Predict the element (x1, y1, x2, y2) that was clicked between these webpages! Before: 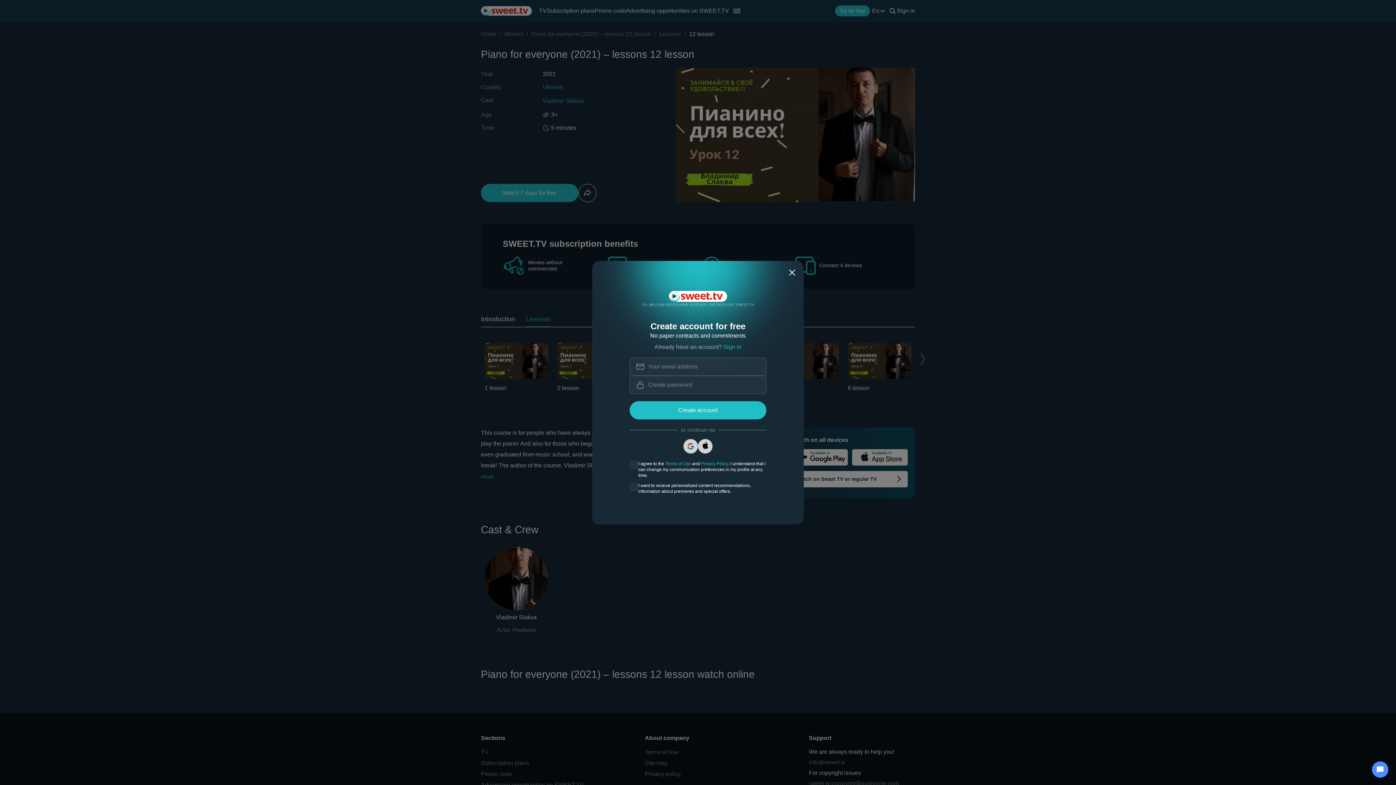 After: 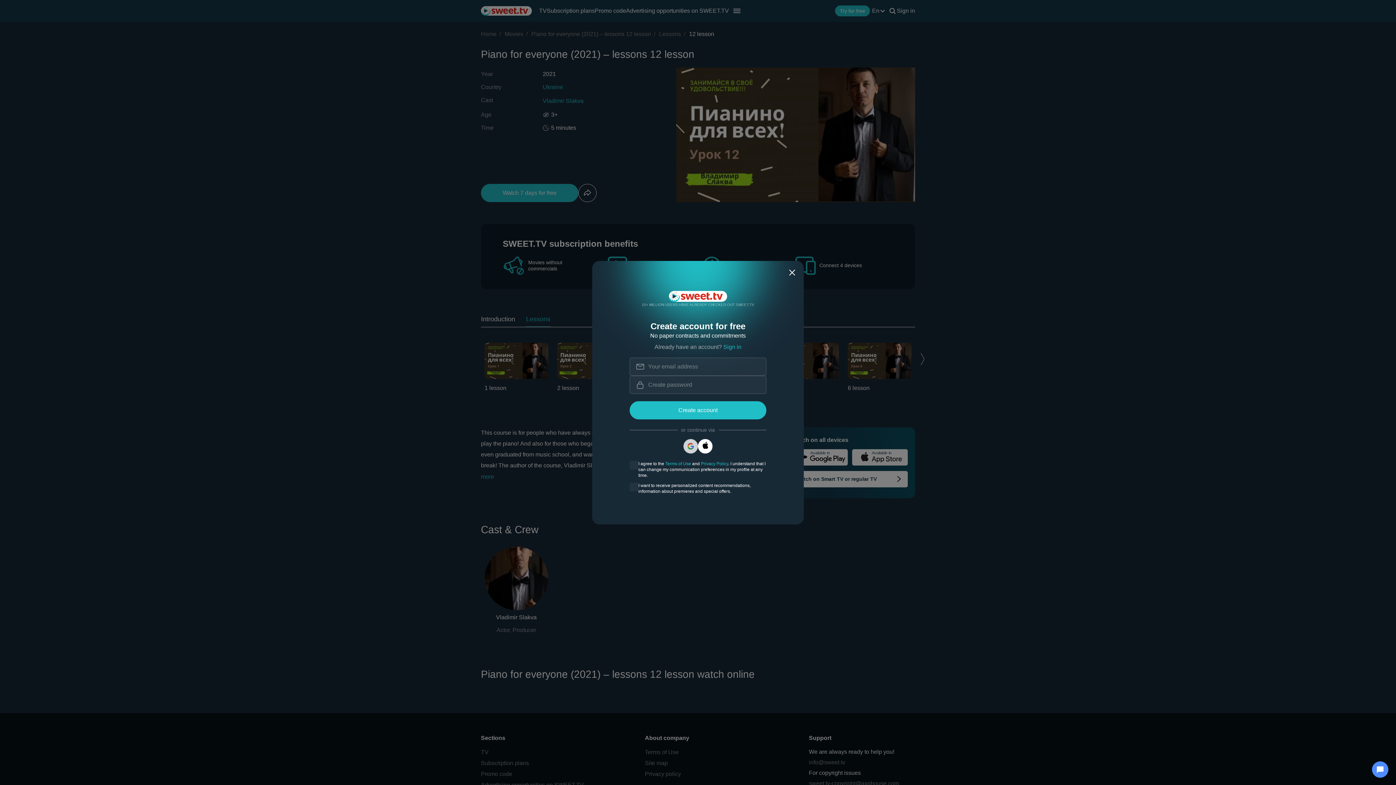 Action: bbox: (698, 439, 712, 453)